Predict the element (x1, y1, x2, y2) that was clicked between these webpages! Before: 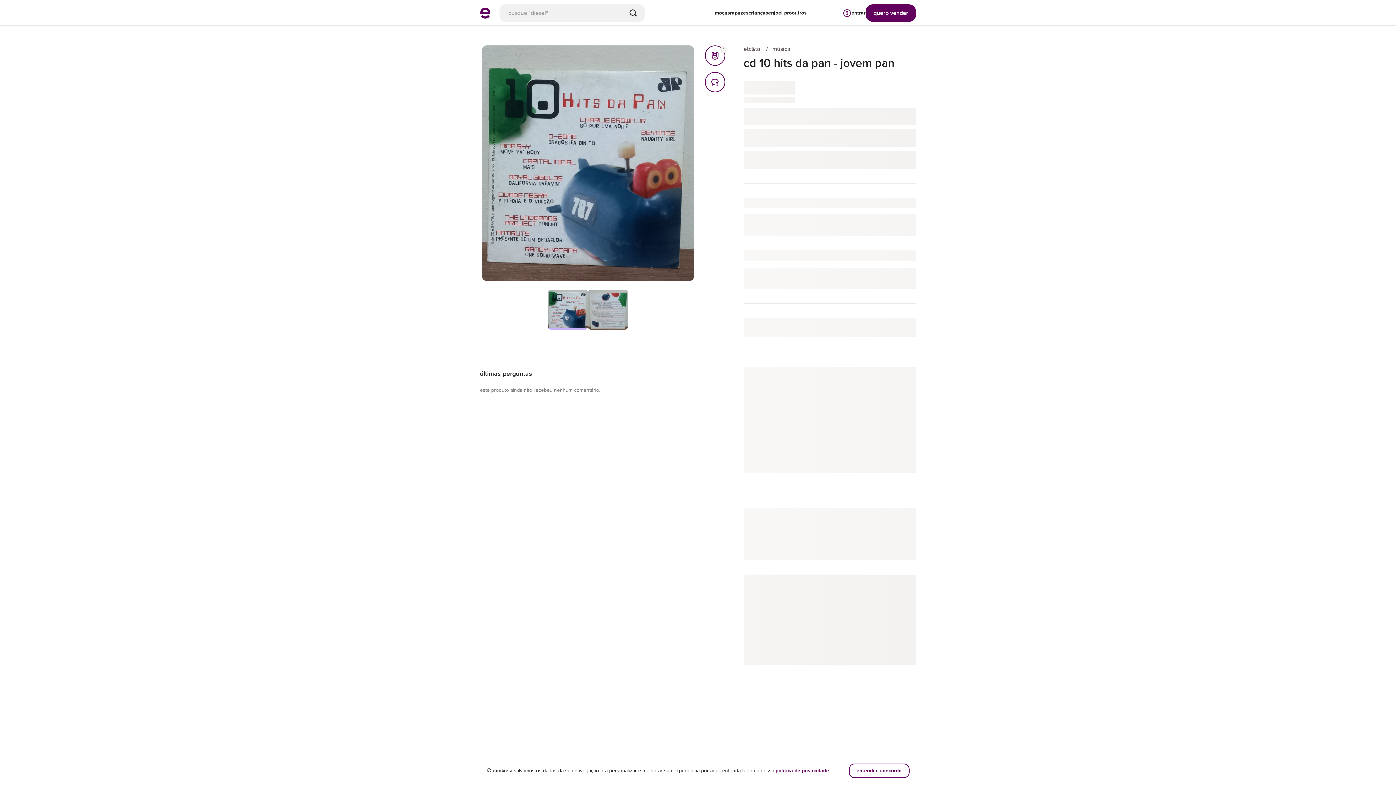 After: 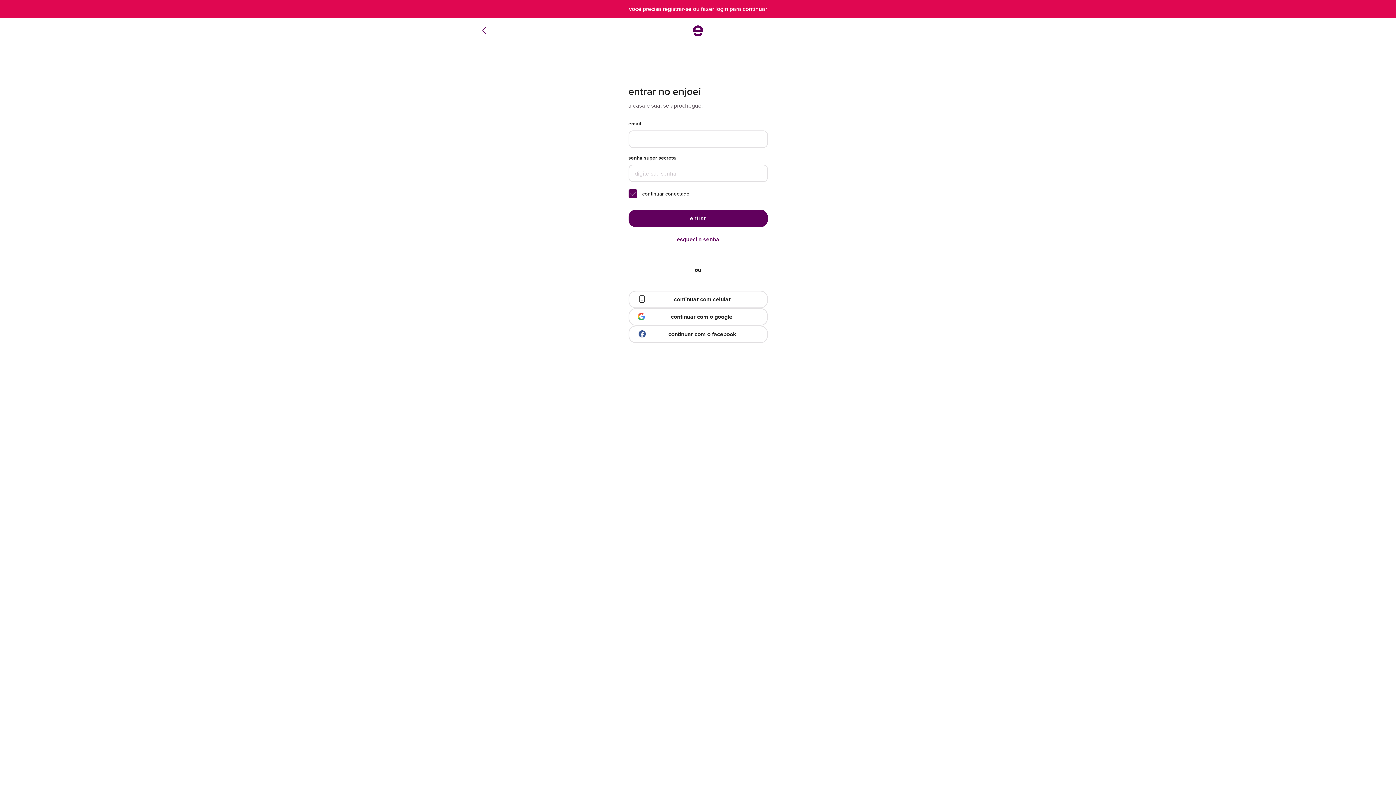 Action: bbox: (865, 4, 916, 21) label: quero vender